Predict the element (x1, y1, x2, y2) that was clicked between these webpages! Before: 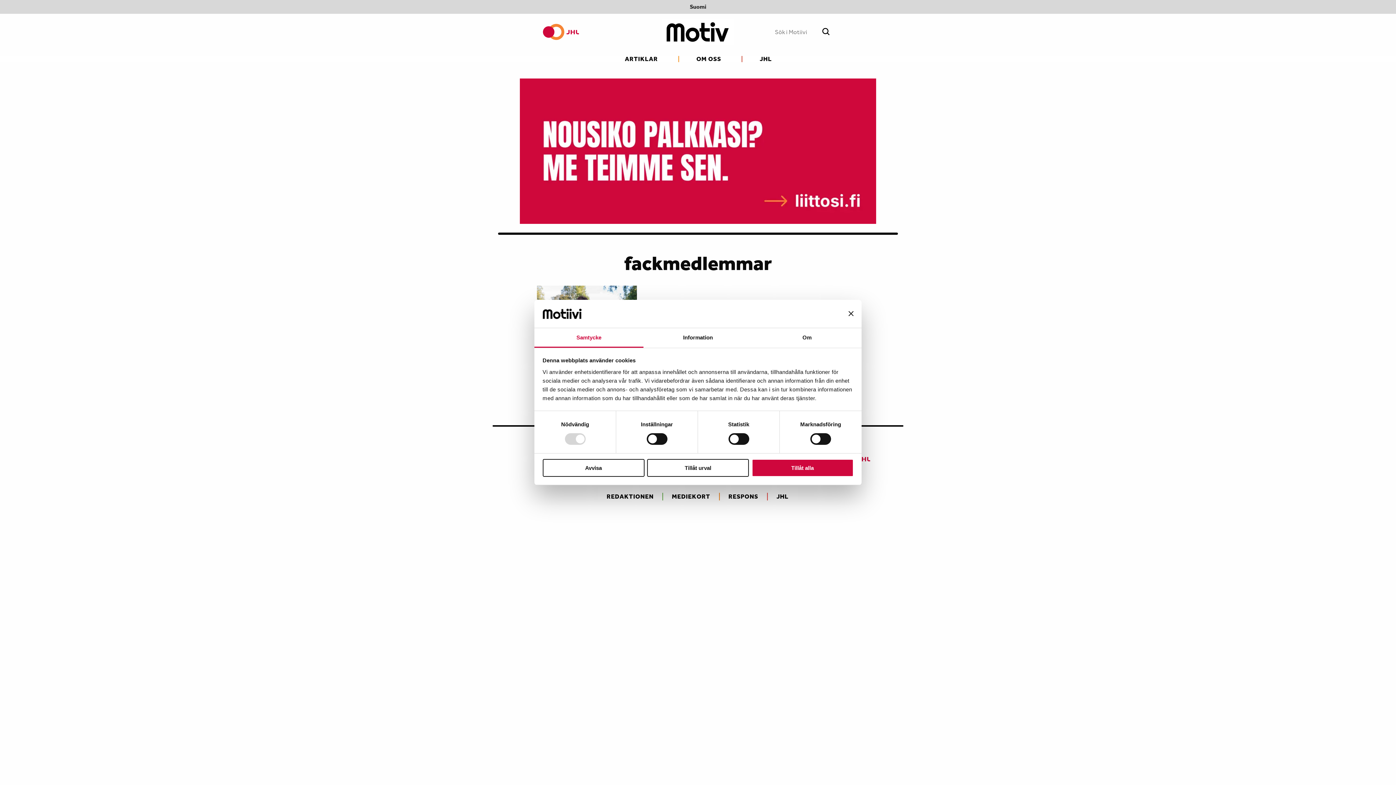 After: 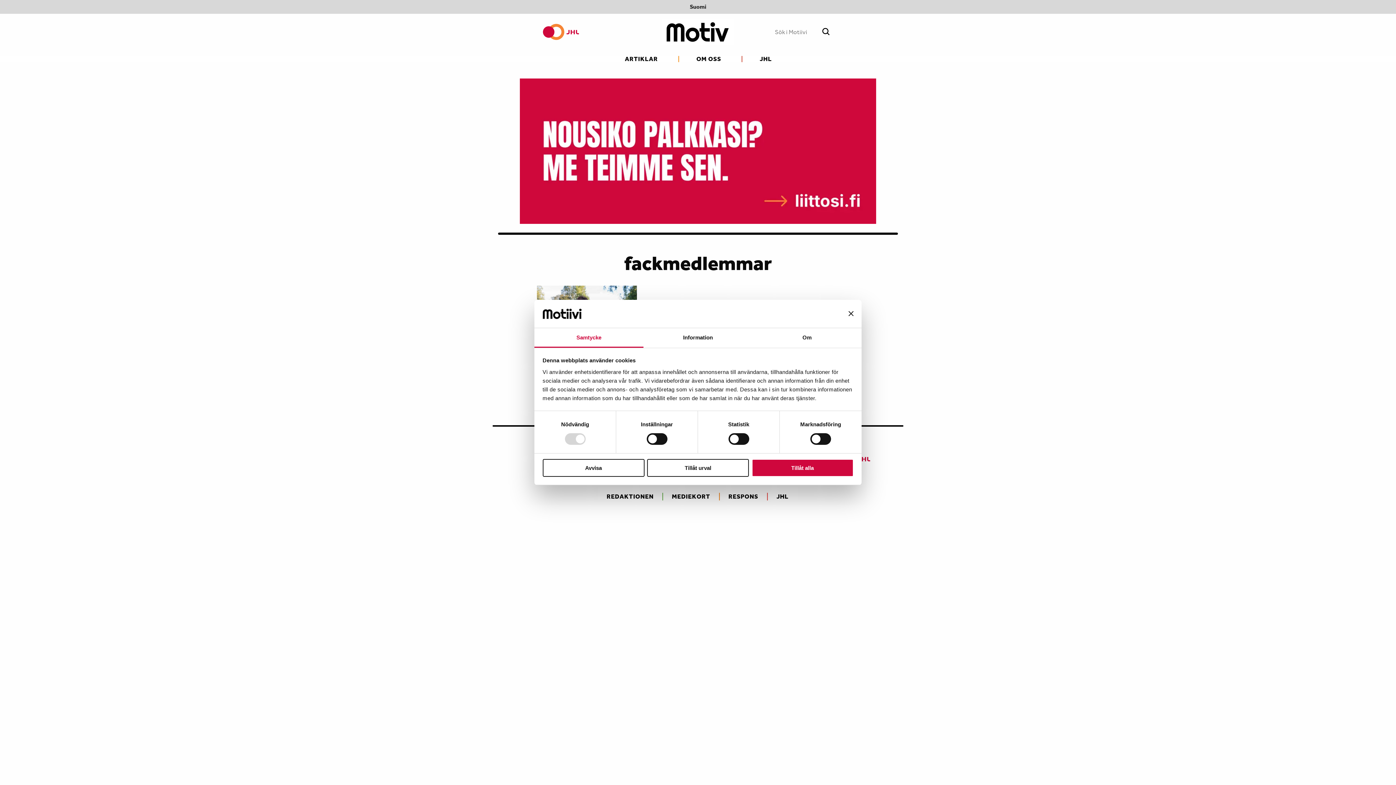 Action: bbox: (534, 328, 643, 347) label: Samtycke